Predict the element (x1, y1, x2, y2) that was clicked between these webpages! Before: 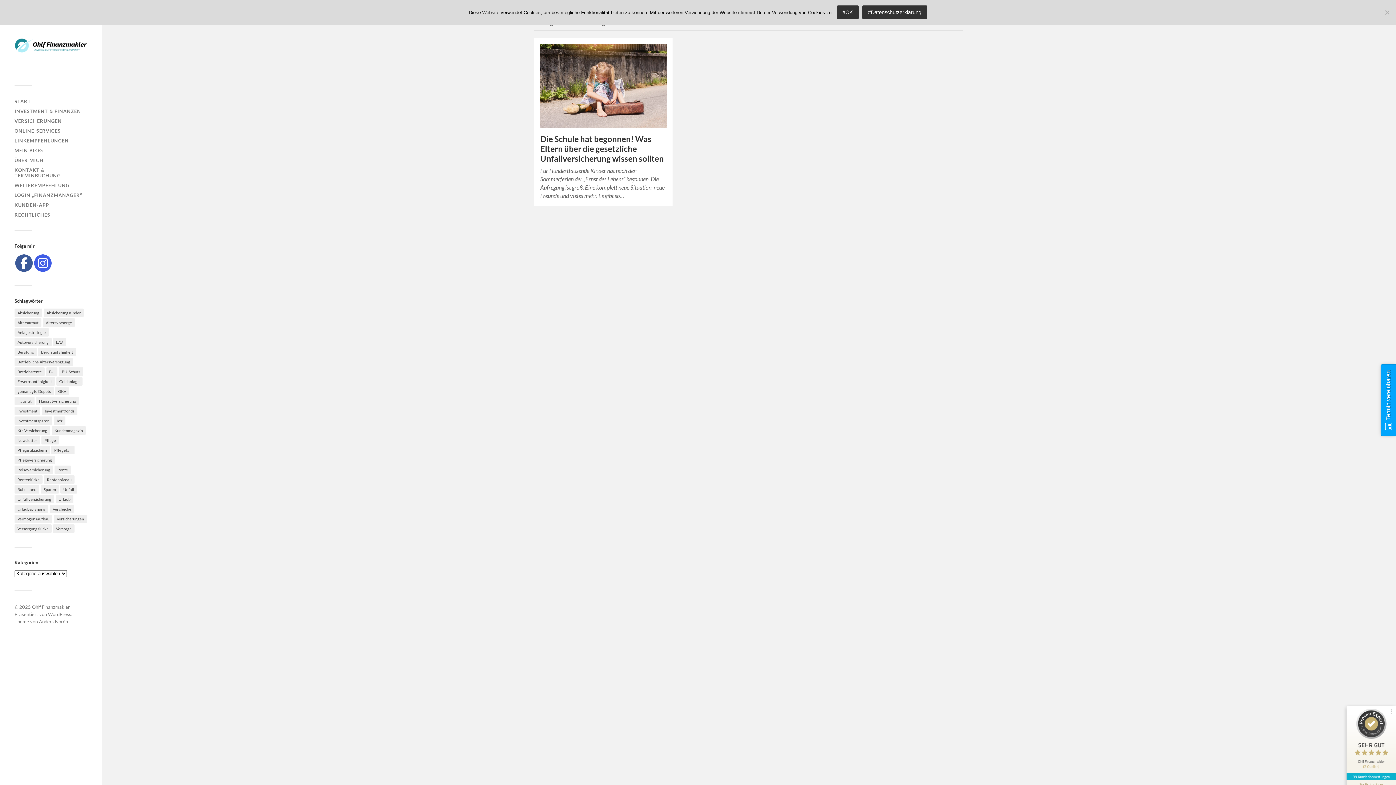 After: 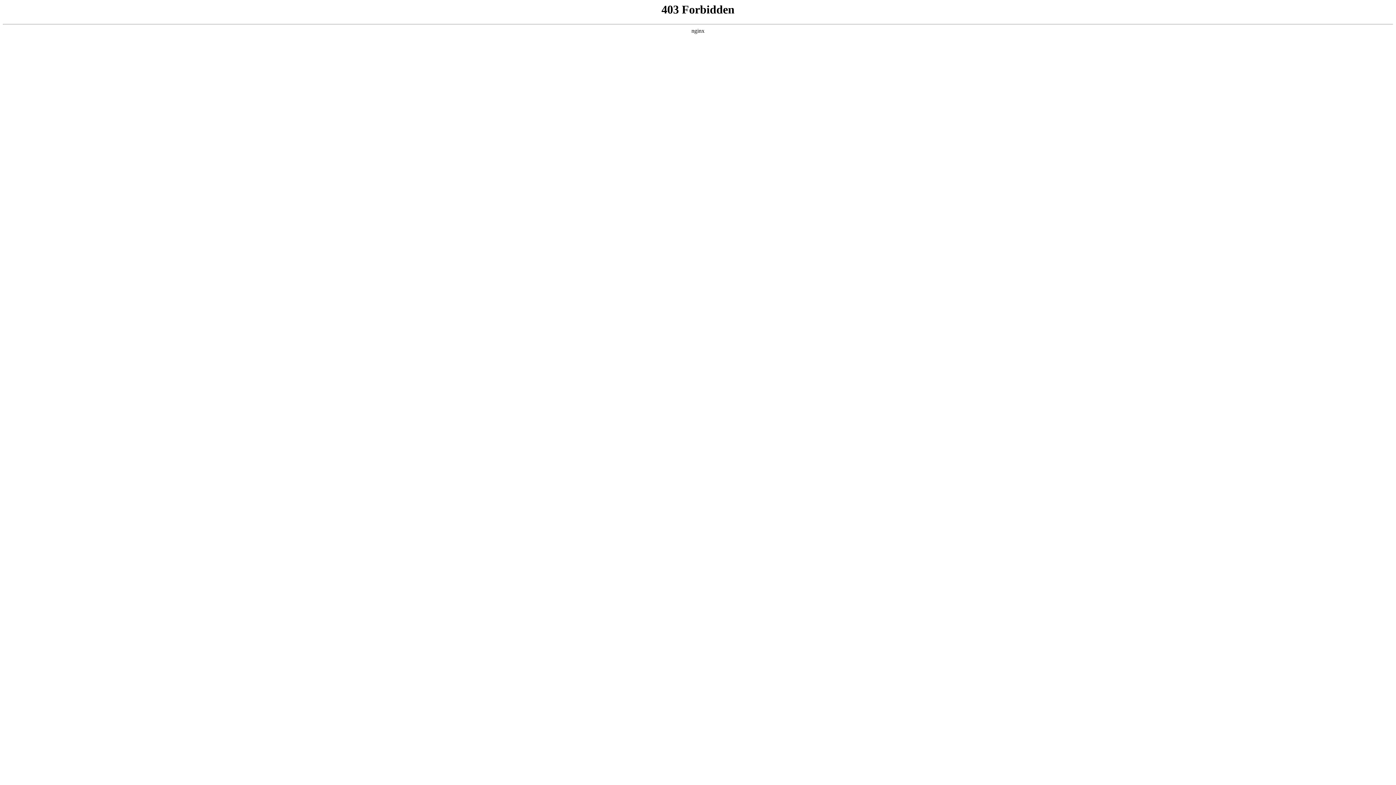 Action: label: WordPress bbox: (48, 611, 71, 617)